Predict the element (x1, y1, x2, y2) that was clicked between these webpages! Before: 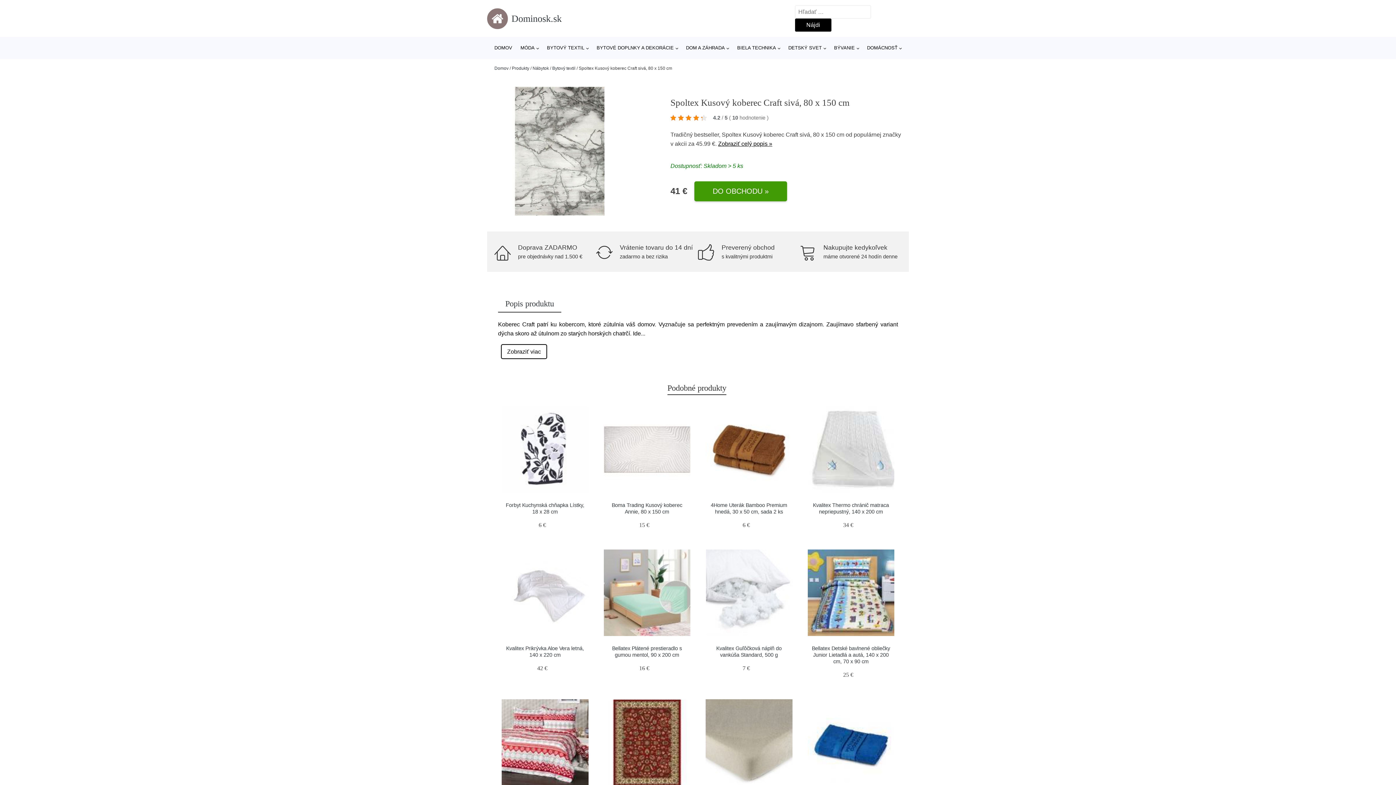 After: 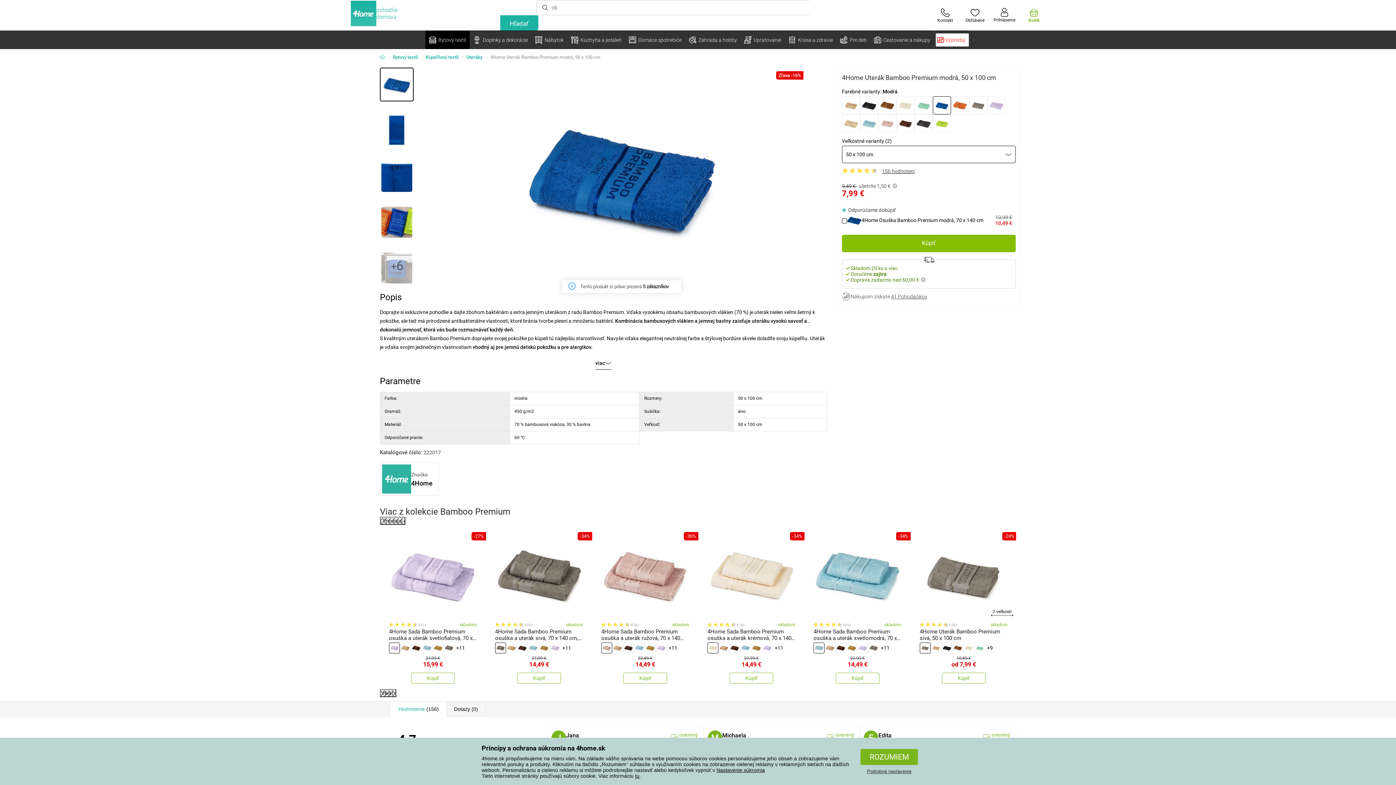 Action: bbox: (807, 699, 894, 786)